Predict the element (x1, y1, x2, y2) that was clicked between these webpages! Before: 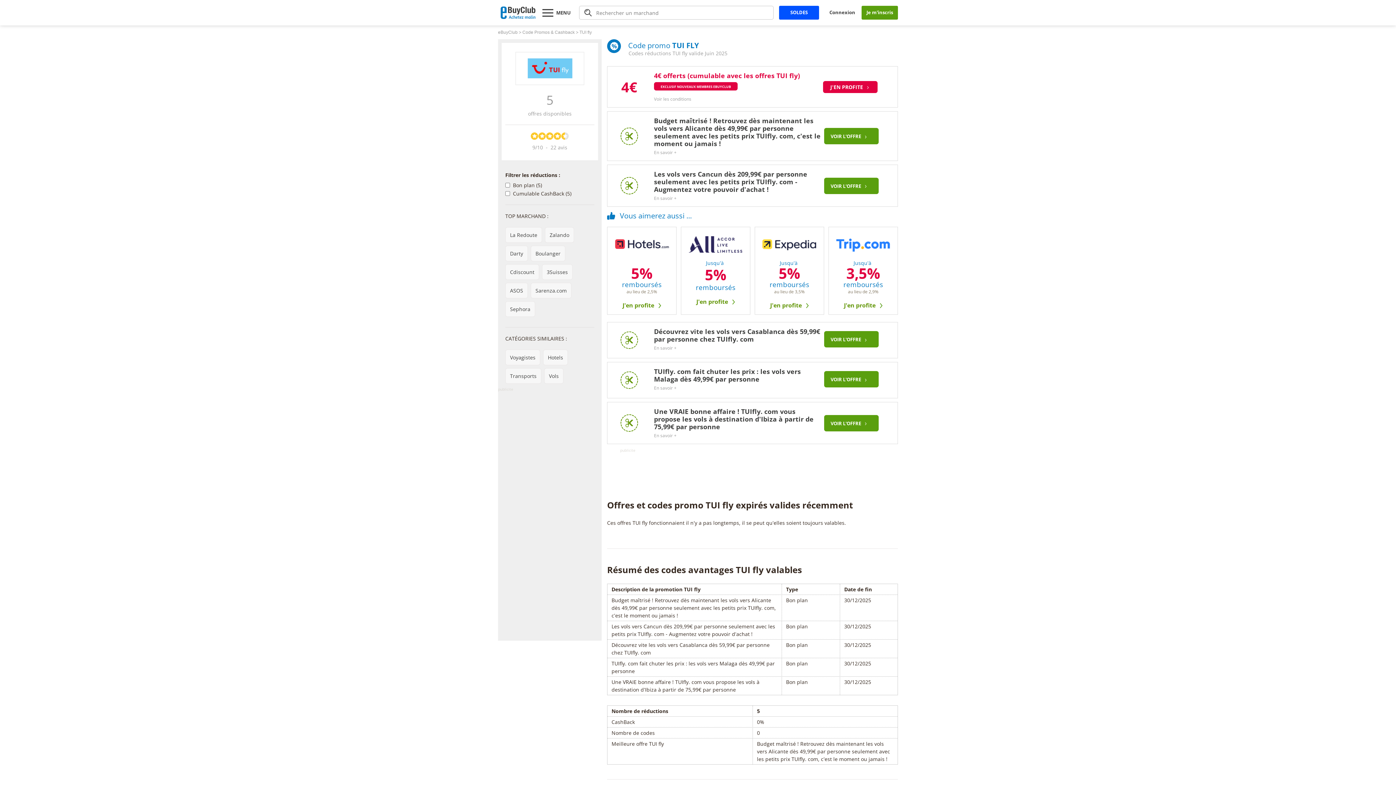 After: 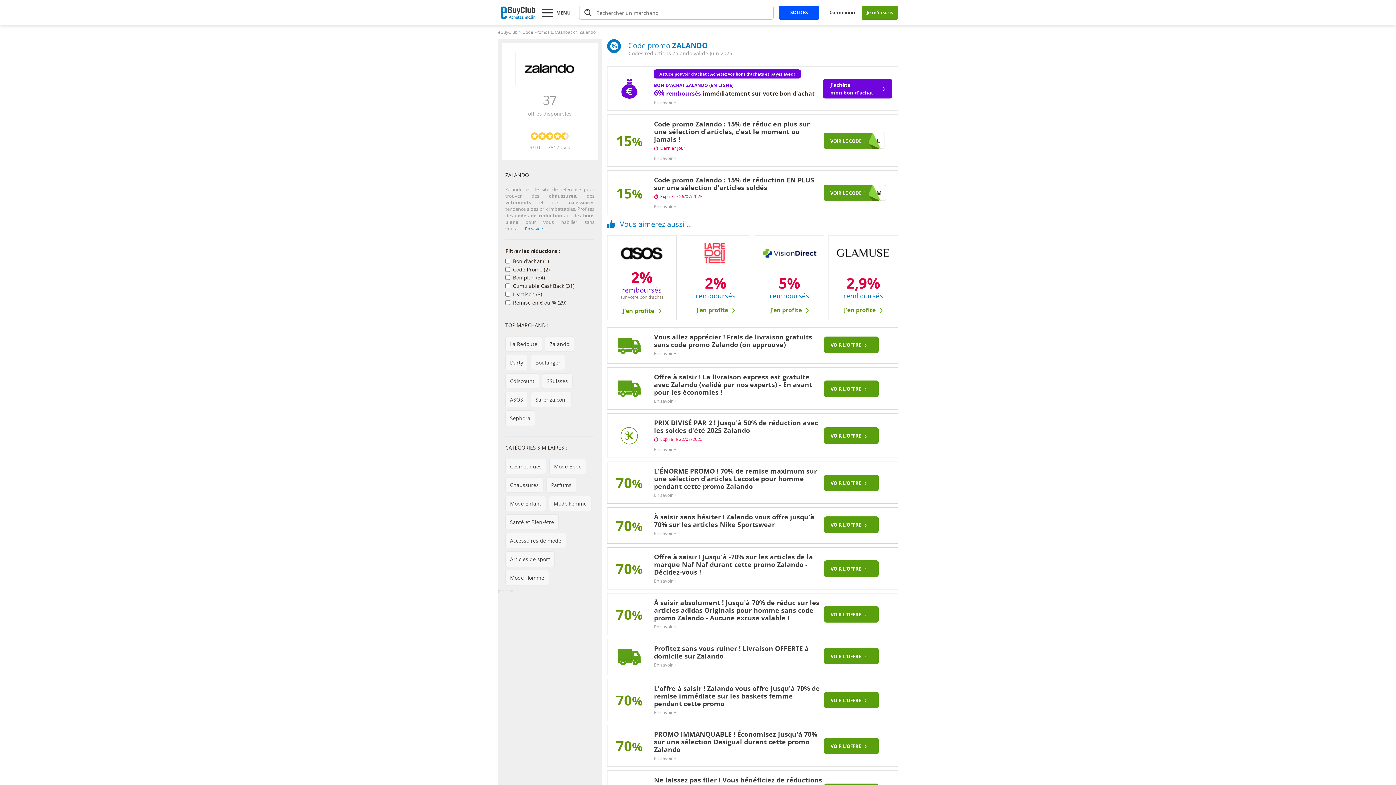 Action: label: Zalando bbox: (545, 227, 574, 242)